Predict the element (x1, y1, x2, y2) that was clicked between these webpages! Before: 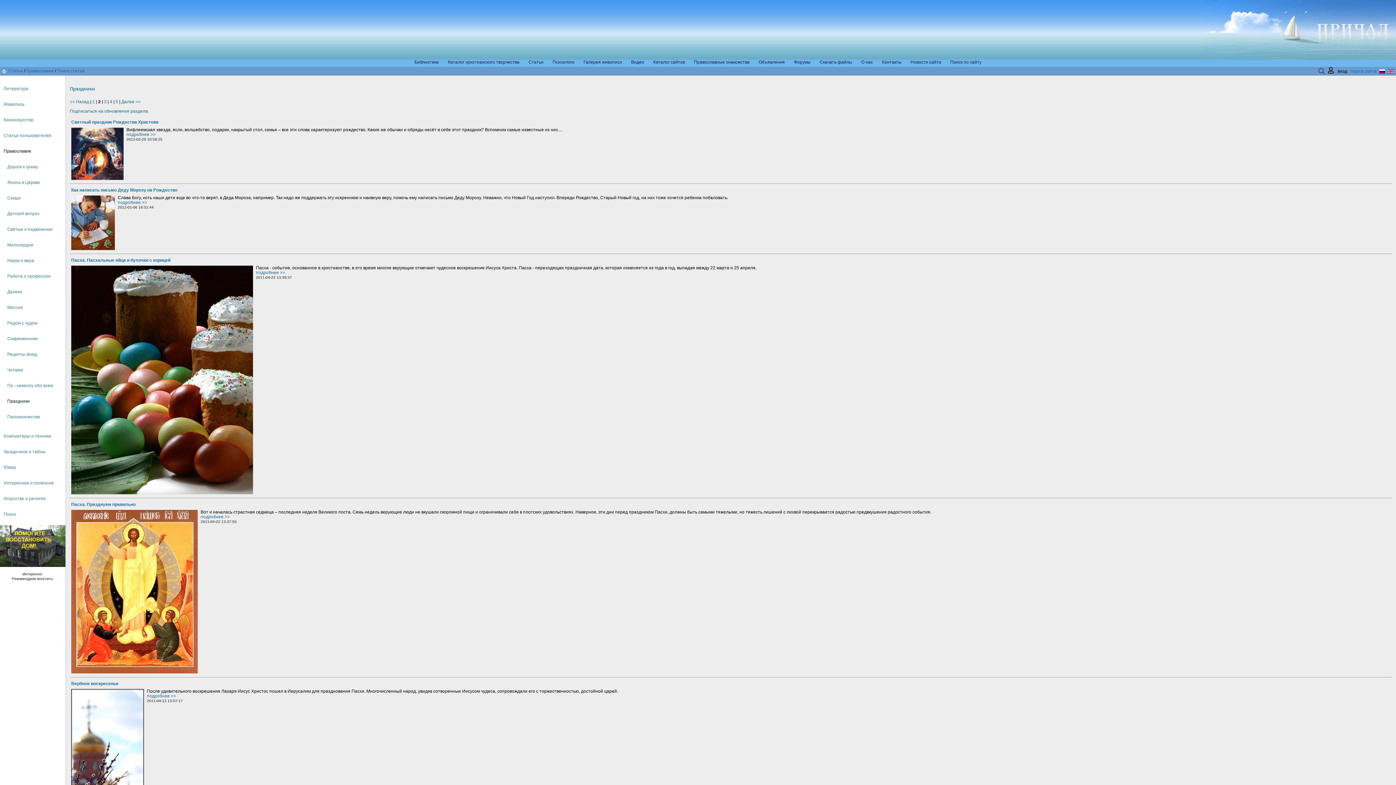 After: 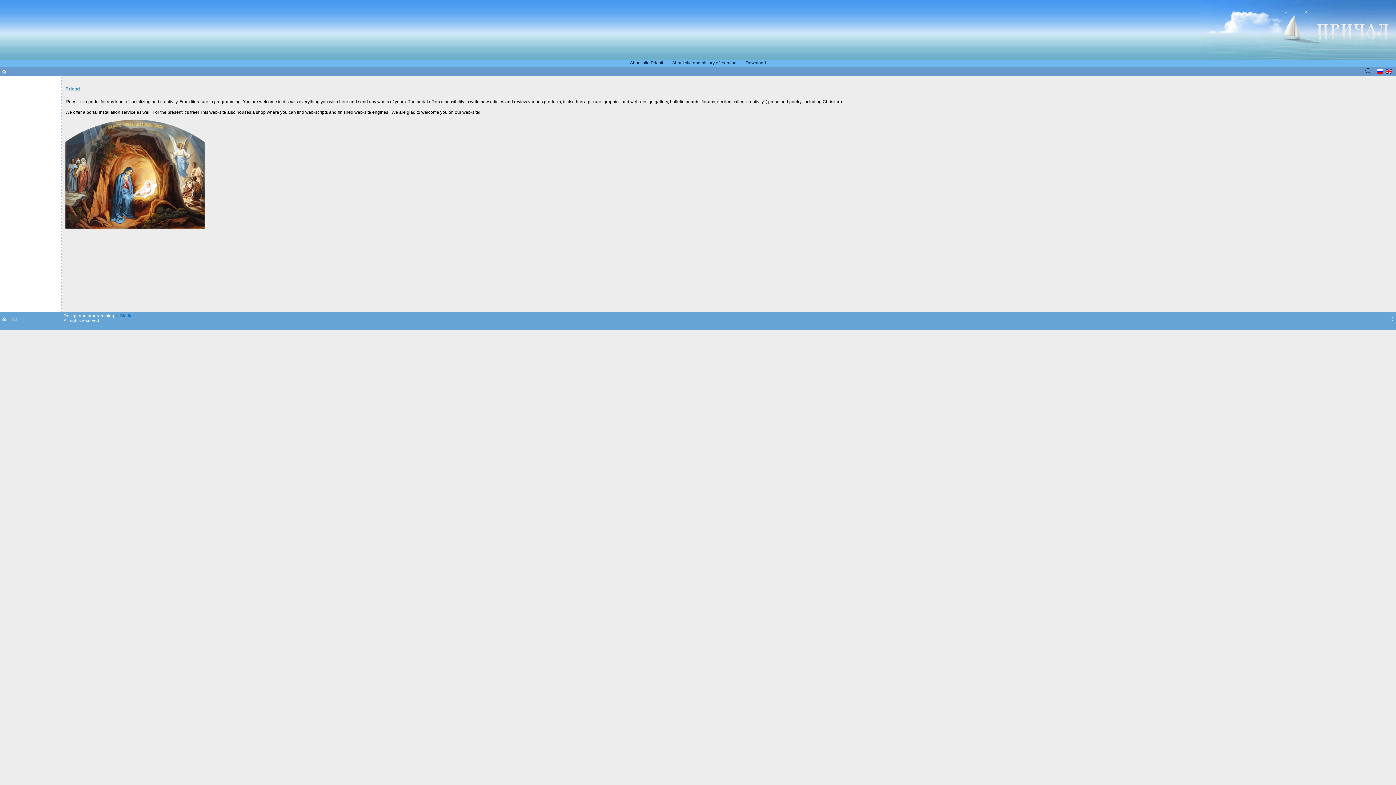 Action: bbox: (1387, 68, 1394, 73)